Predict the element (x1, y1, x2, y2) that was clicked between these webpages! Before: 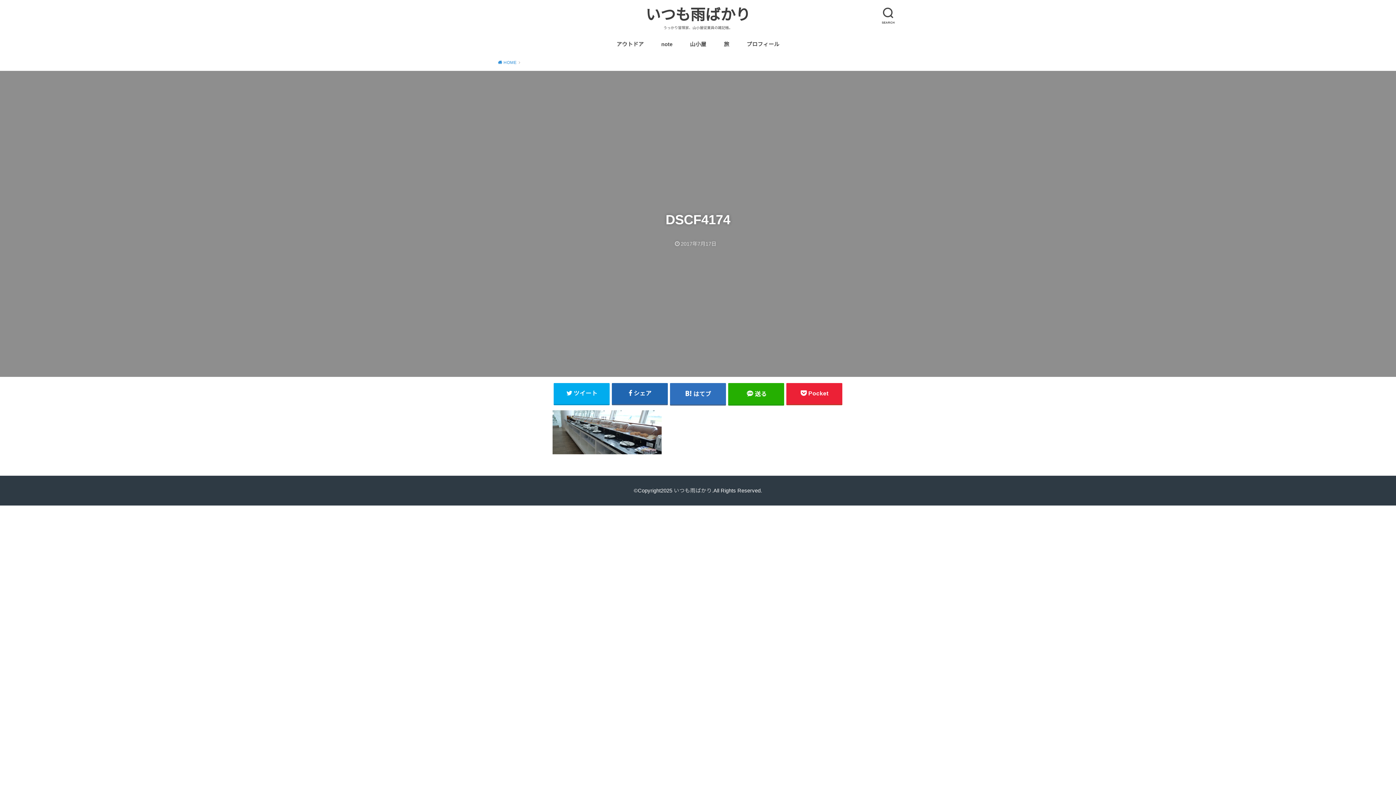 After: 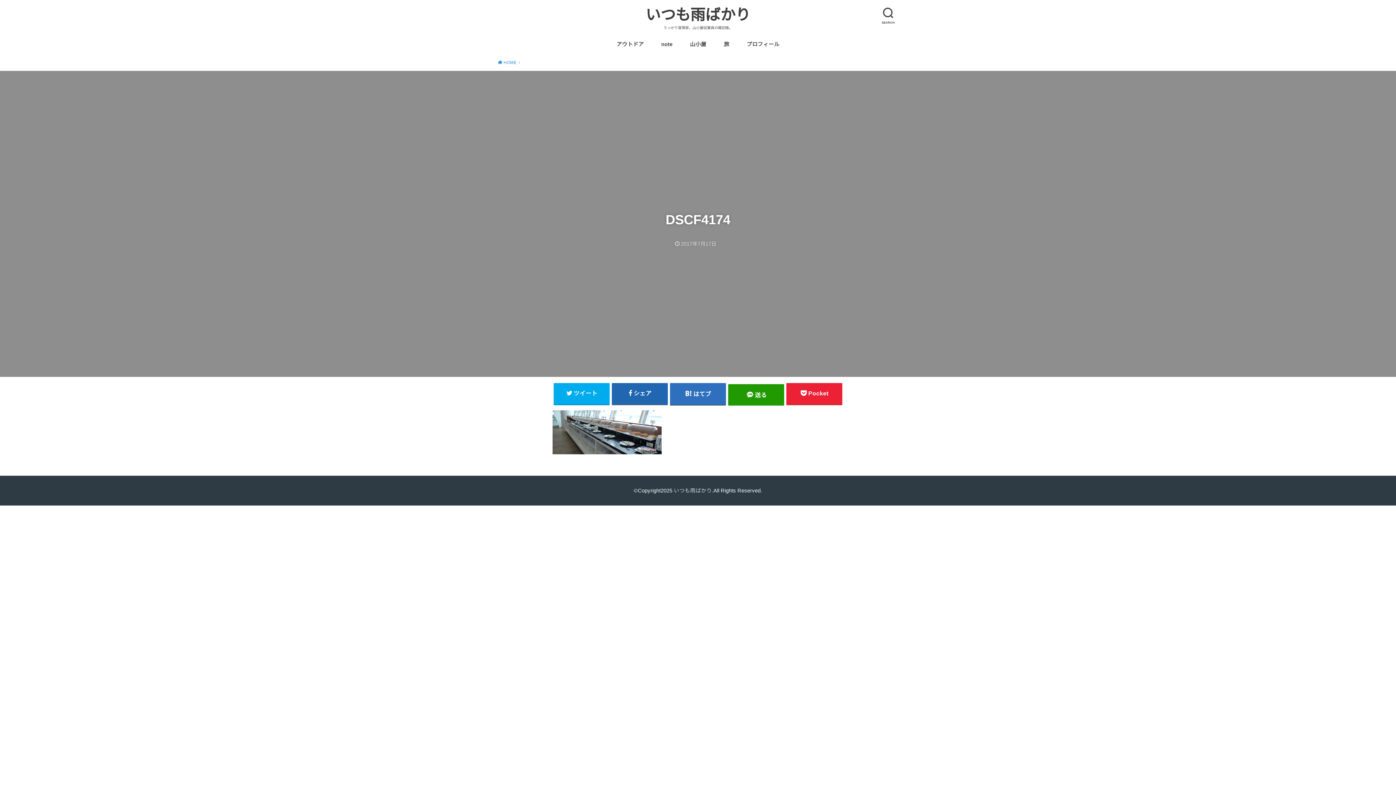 Action: label: 送る bbox: (728, 383, 784, 404)